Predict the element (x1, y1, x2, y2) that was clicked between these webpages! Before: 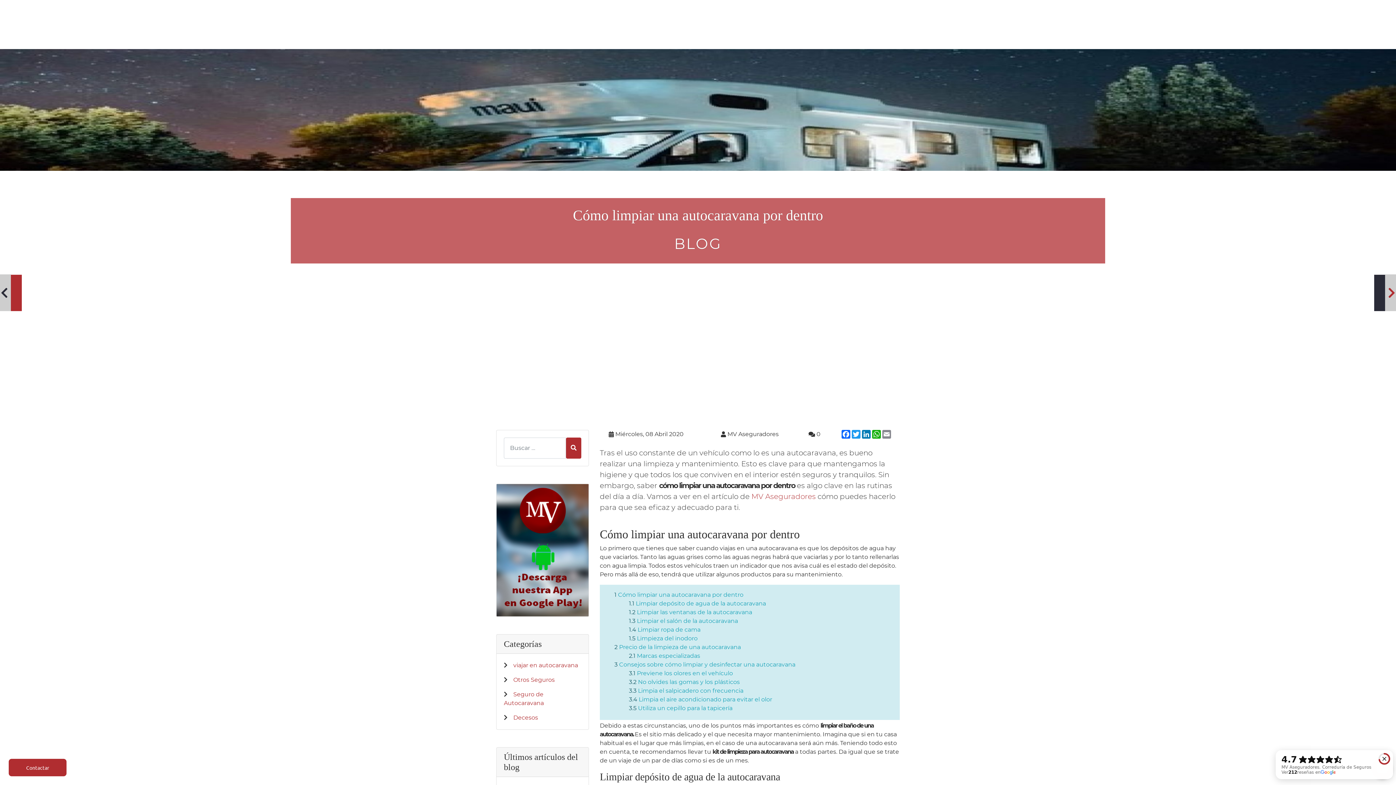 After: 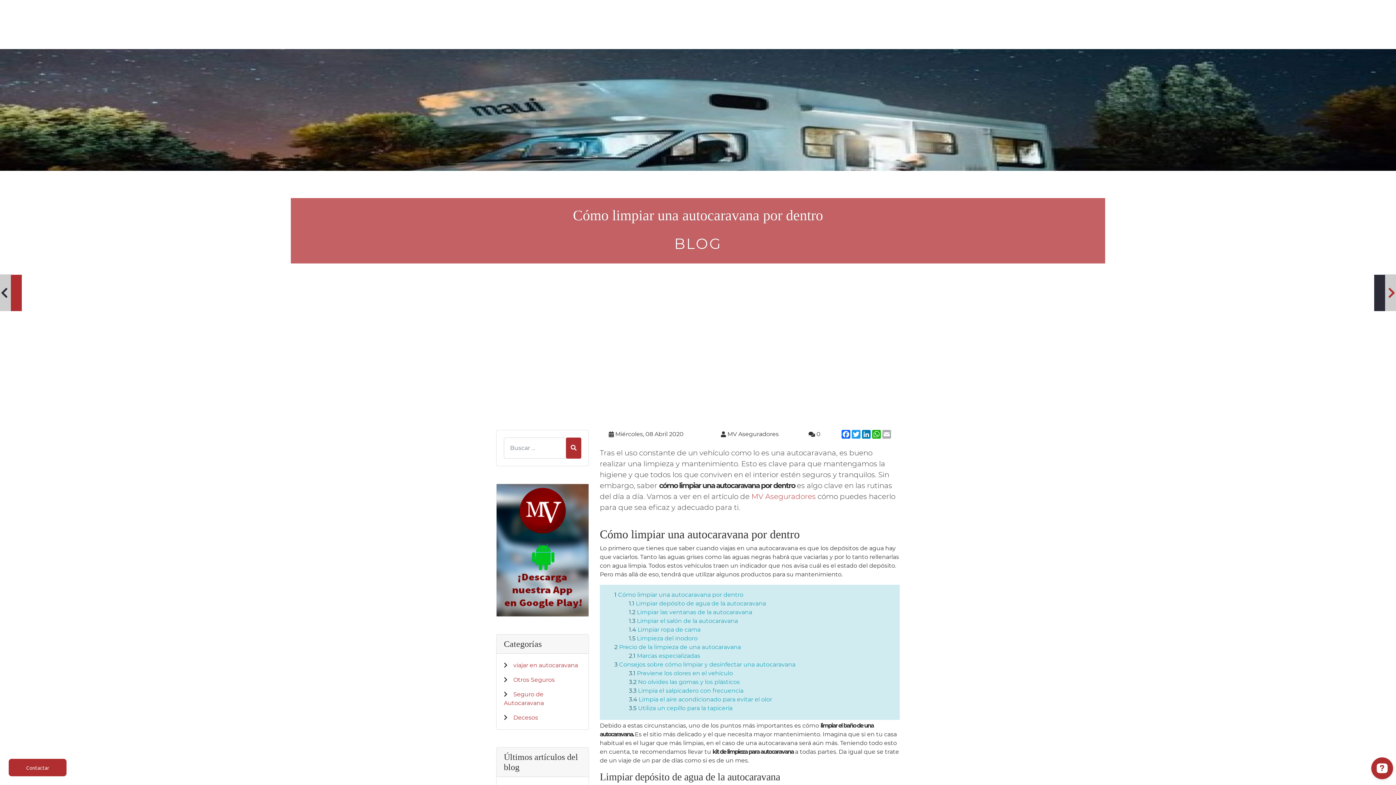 Action: label: Email bbox: (881, 430, 892, 438)